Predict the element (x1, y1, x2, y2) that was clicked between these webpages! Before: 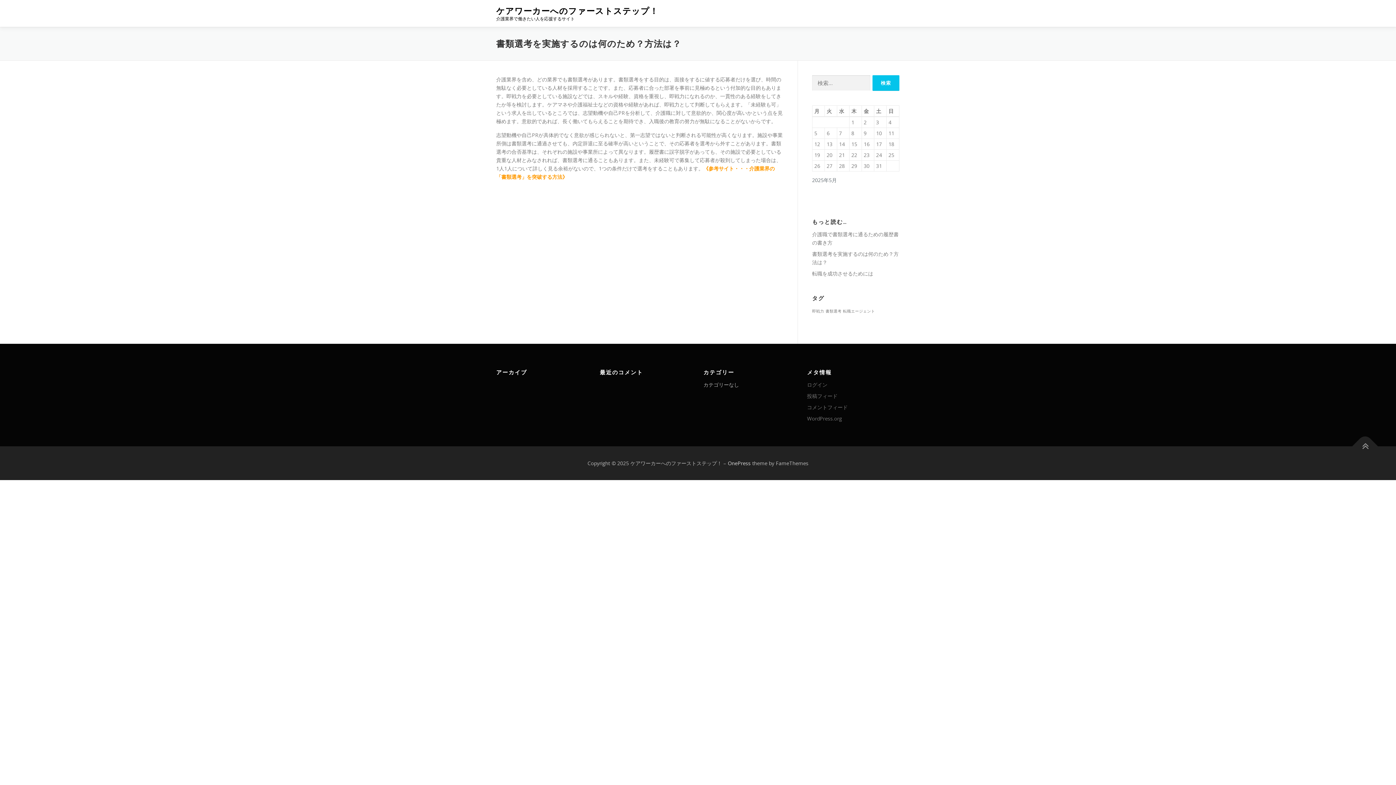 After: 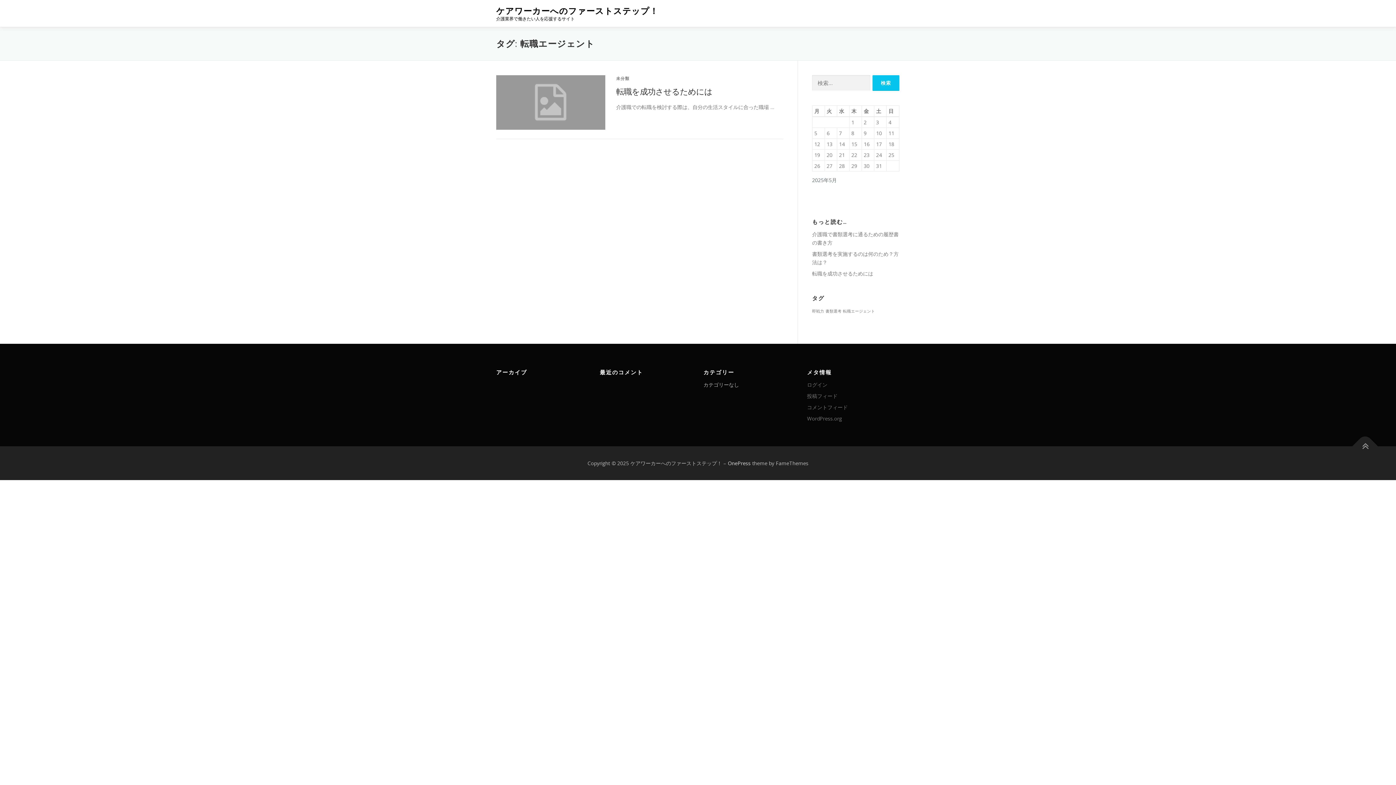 Action: bbox: (843, 308, 875, 313) label: 転職エージェント (1個の項目)